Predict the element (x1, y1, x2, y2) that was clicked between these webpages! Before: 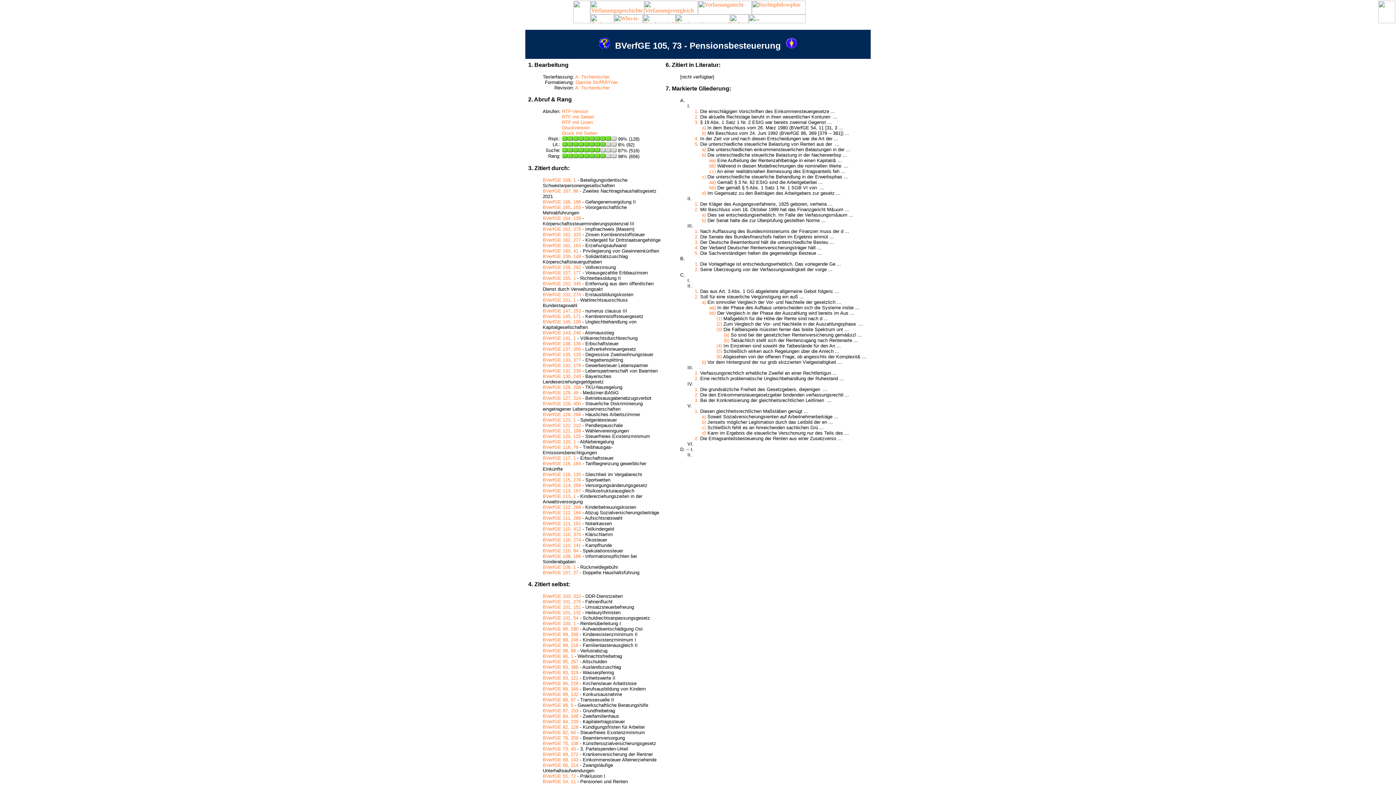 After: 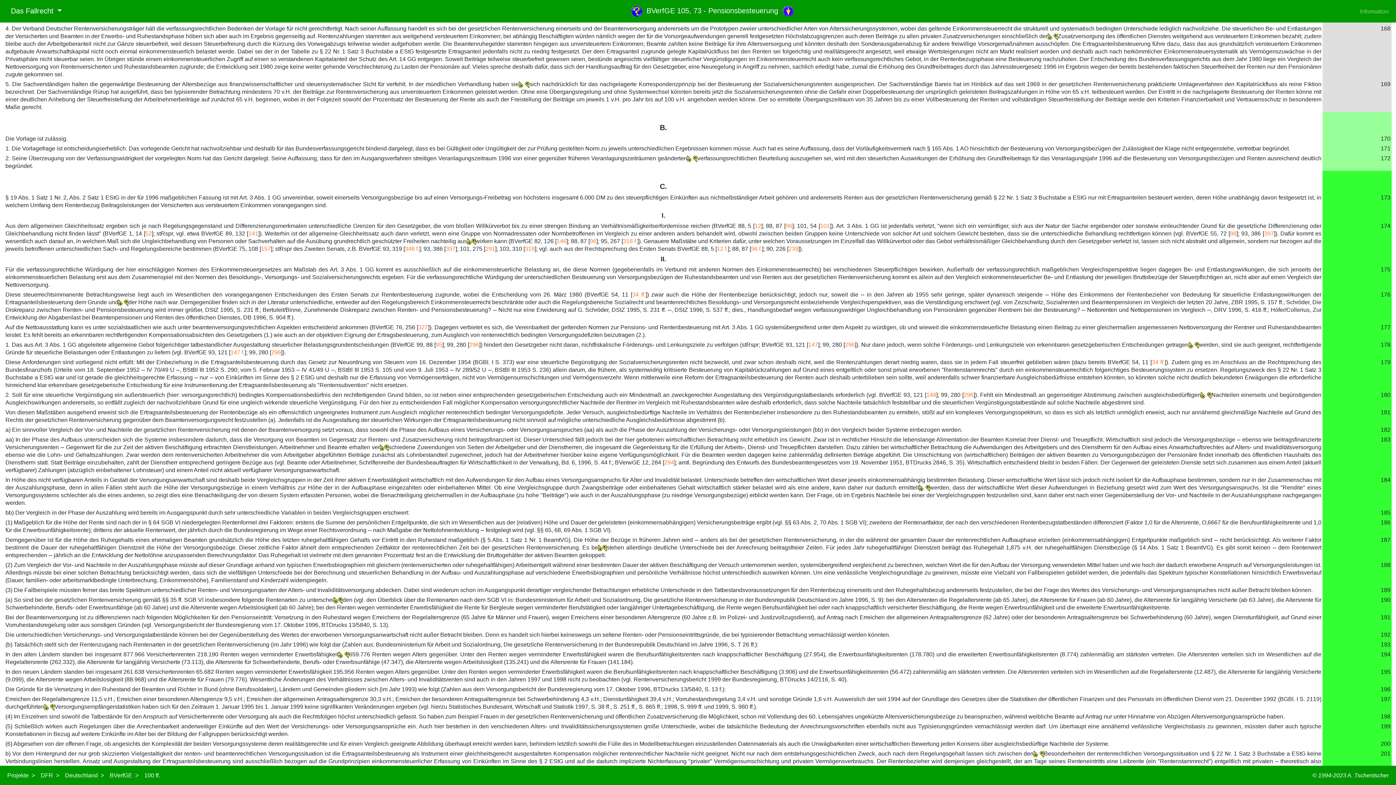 Action: bbox: (694, 245, 698, 250) label: 4.